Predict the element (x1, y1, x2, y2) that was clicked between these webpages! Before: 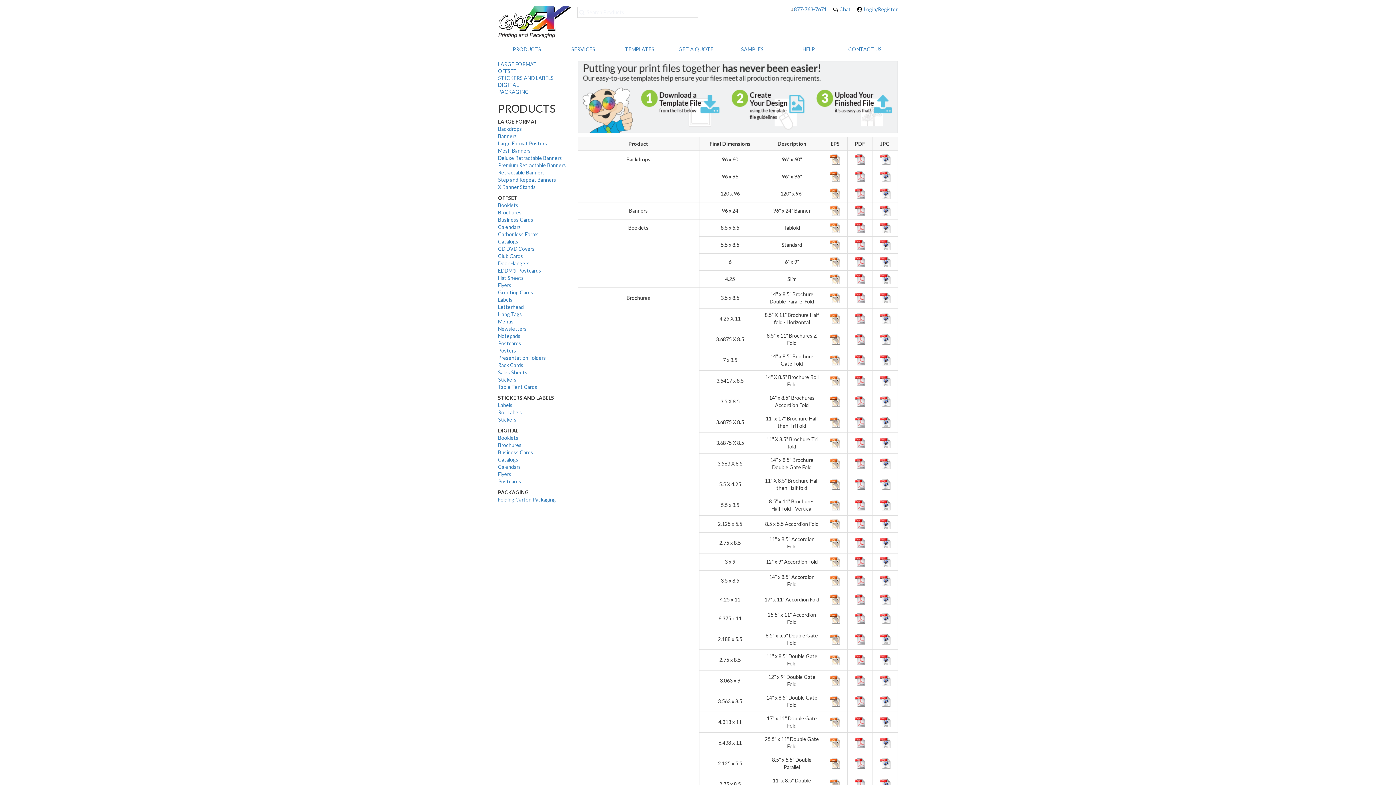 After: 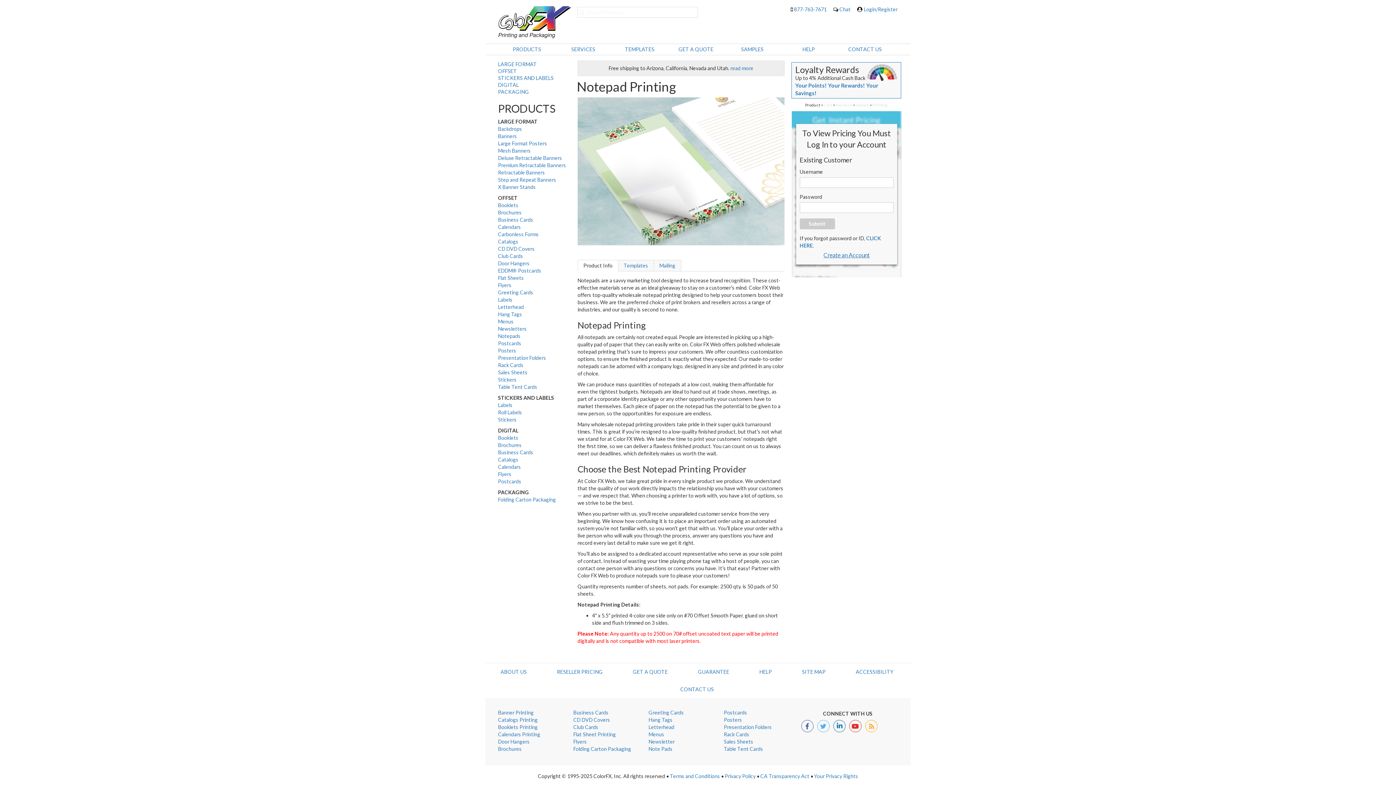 Action: bbox: (498, 333, 520, 339) label: Notepads